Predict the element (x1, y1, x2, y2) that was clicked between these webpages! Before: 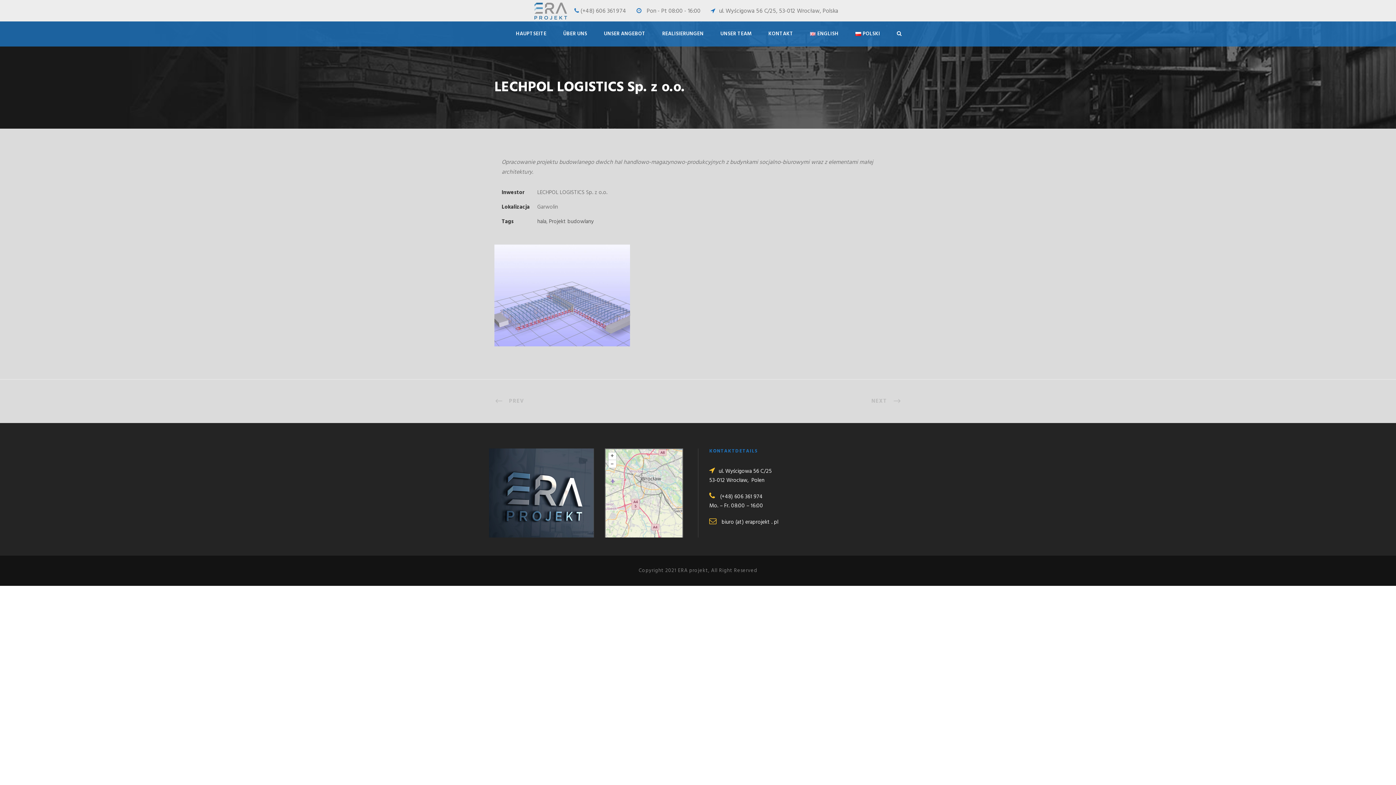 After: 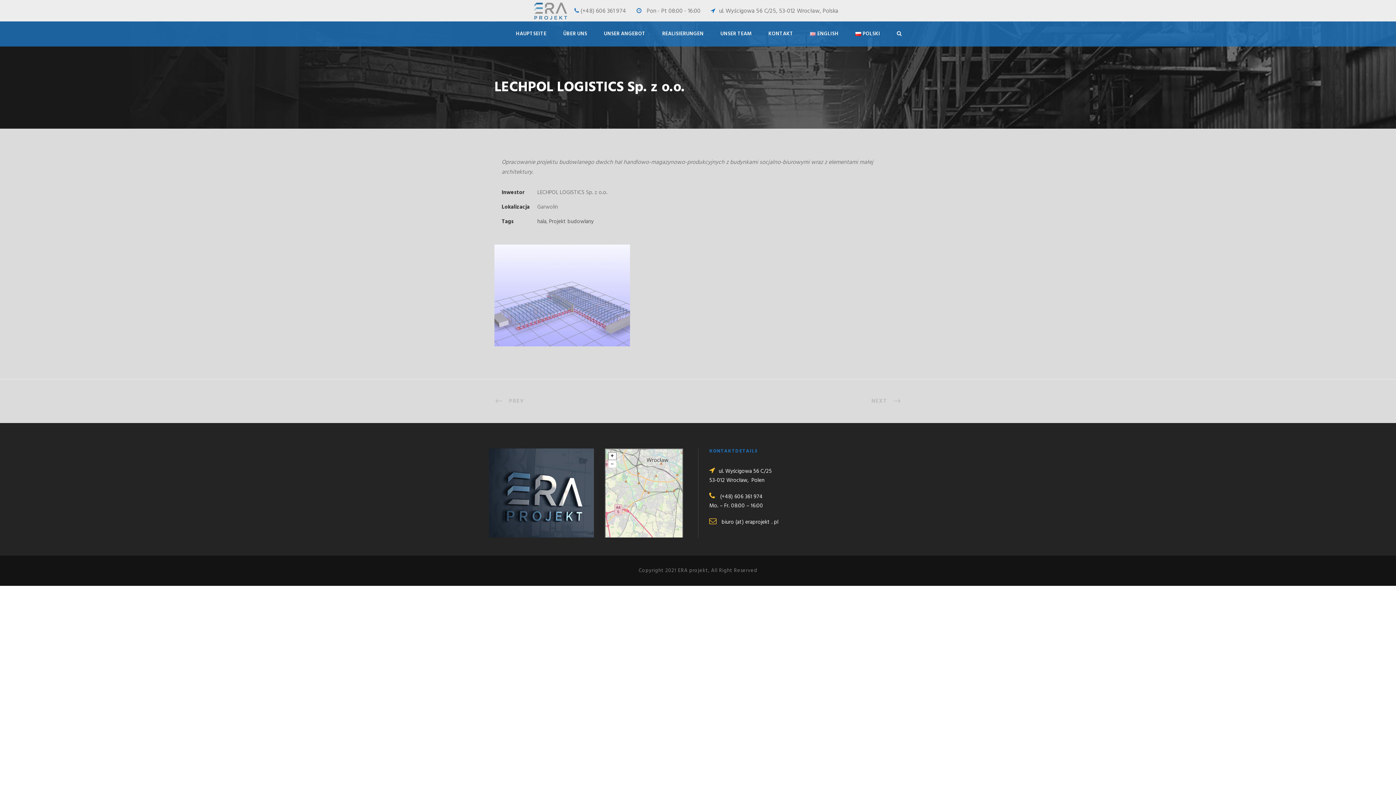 Action: label: + bbox: (608, 452, 616, 460)